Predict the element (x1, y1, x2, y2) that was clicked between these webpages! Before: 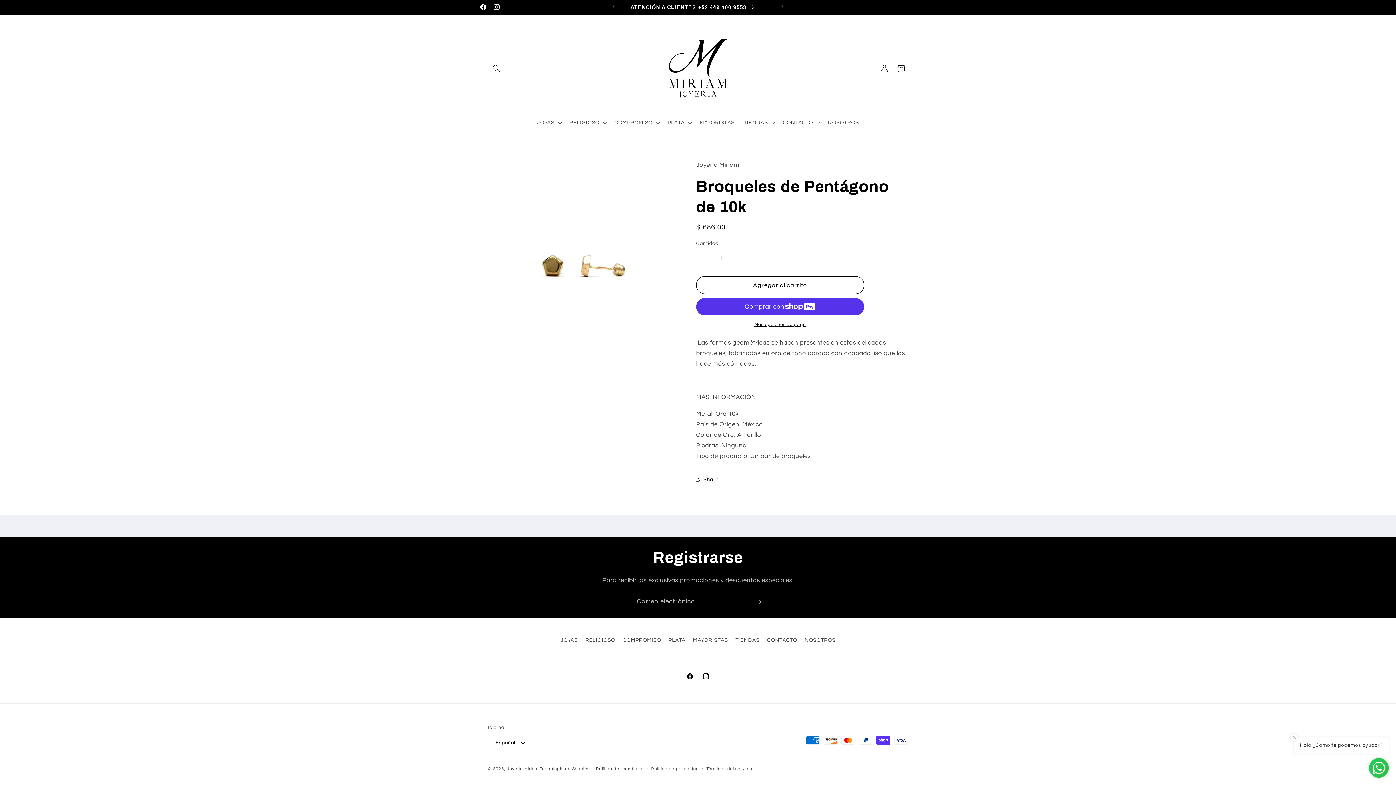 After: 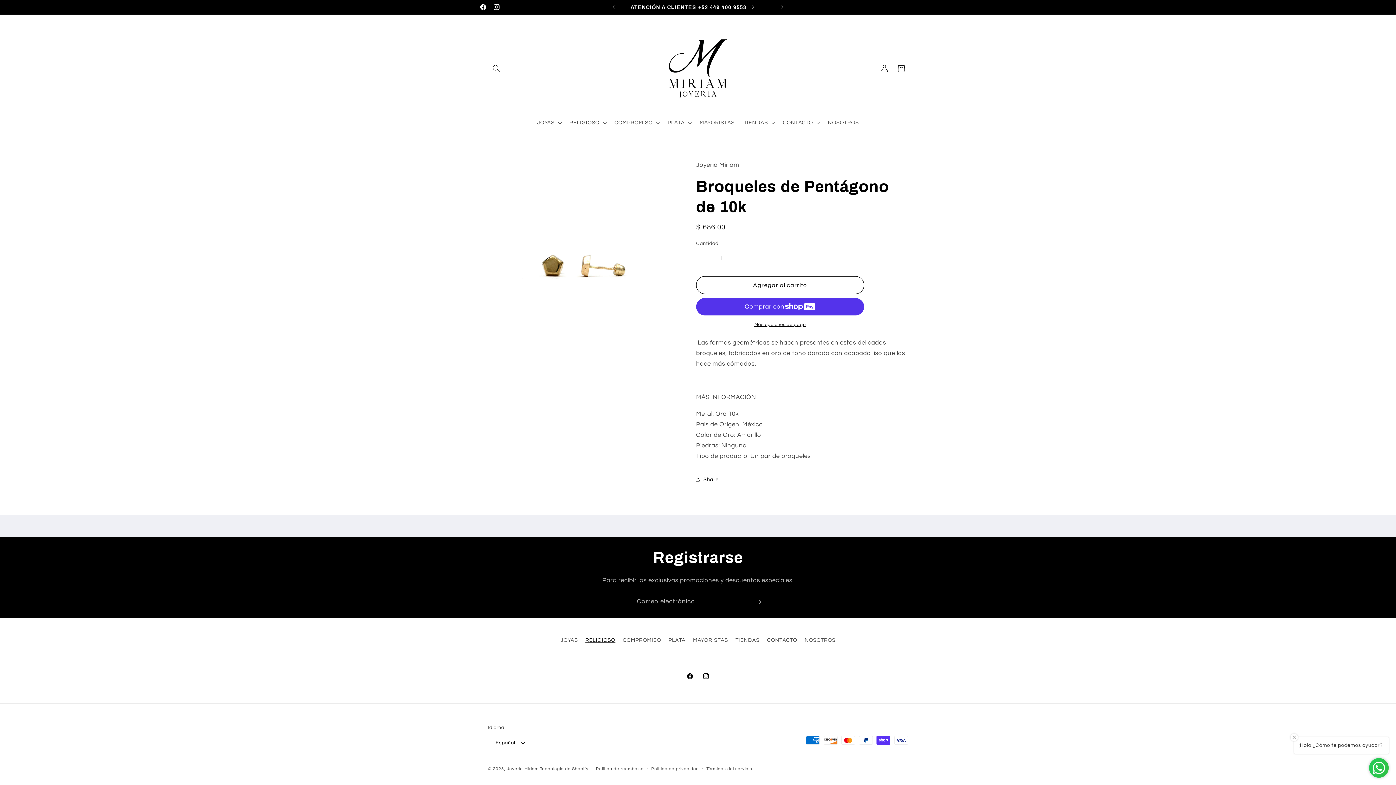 Action: label: RELIGIOSO bbox: (585, 634, 615, 647)